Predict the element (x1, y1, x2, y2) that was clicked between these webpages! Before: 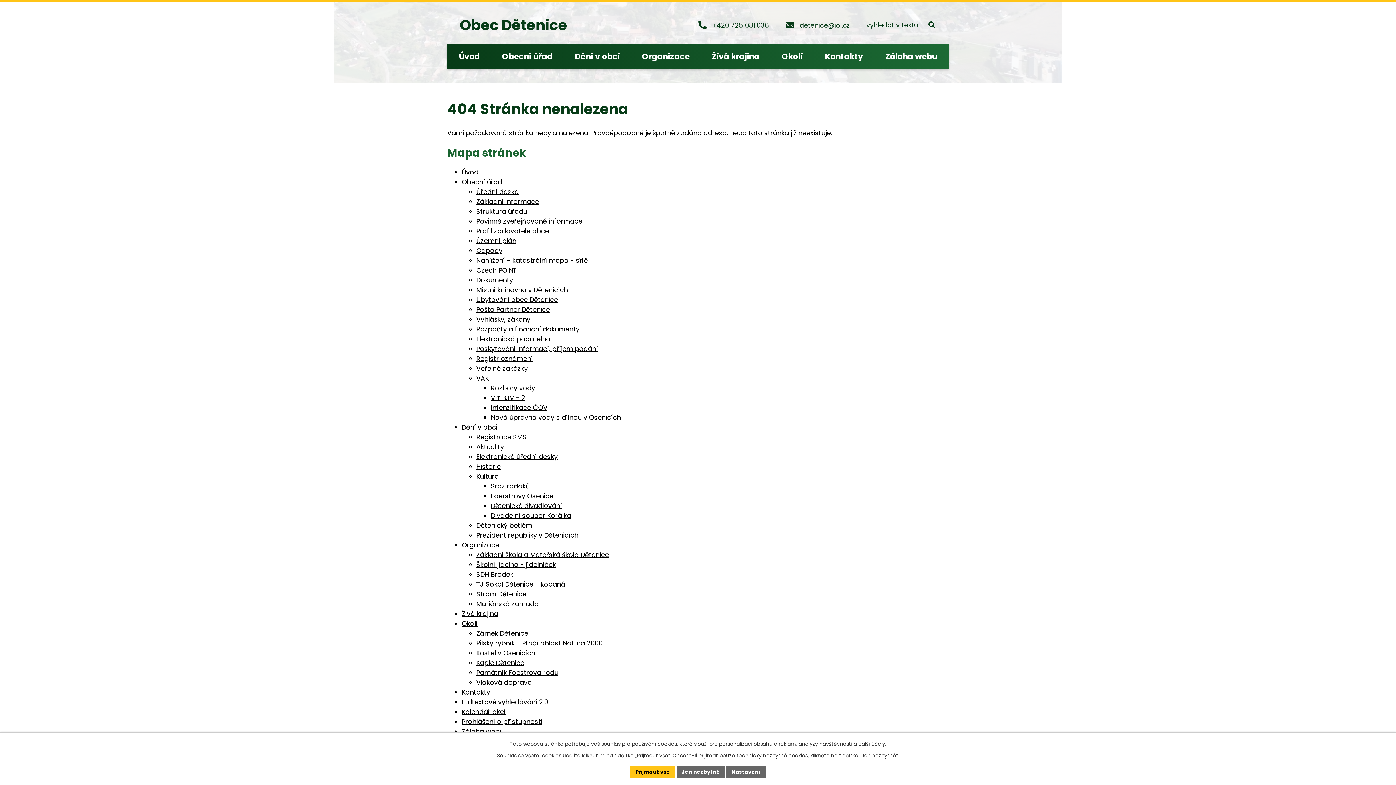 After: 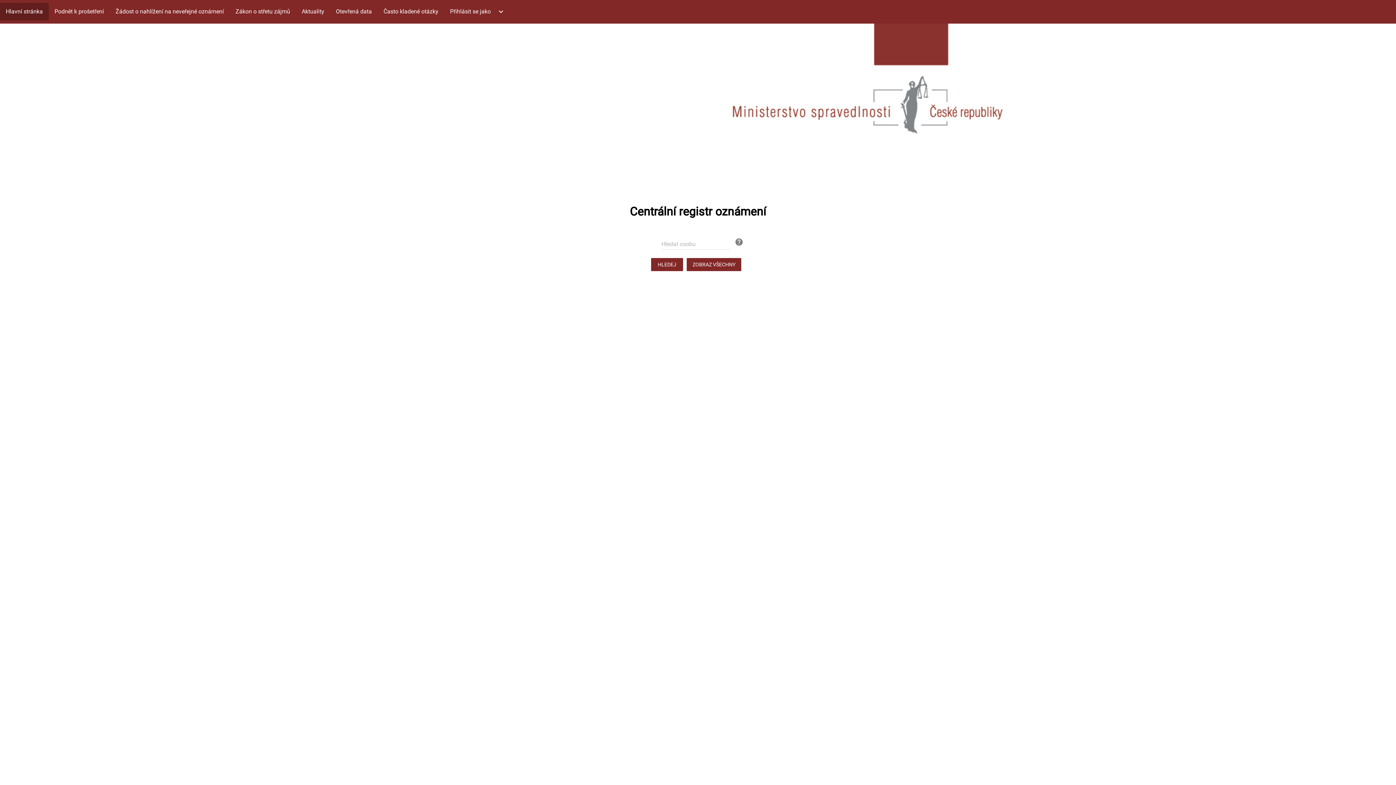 Action: label: Registr oznámení bbox: (476, 354, 533, 363)